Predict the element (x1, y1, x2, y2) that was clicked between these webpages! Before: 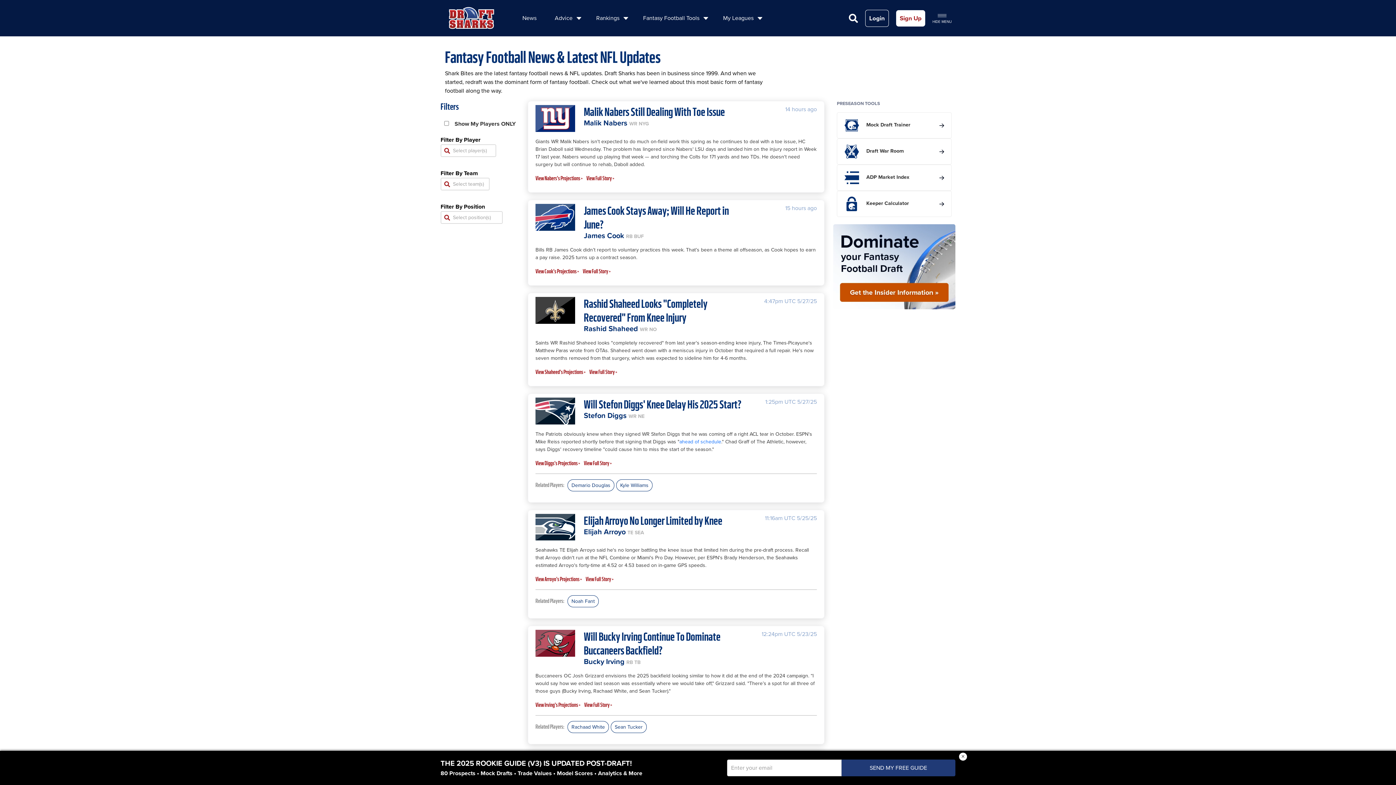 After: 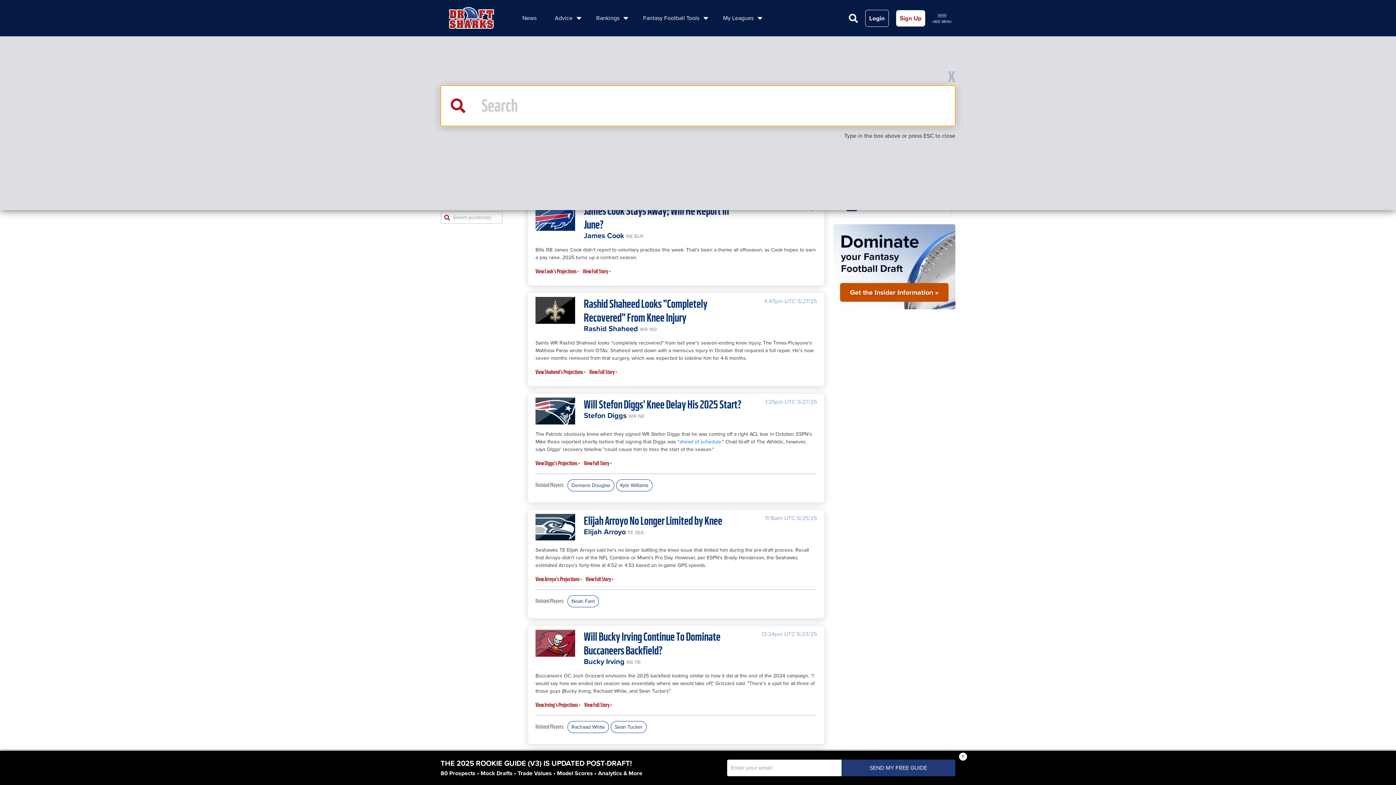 Action: bbox: (849, 13, 858, 22)